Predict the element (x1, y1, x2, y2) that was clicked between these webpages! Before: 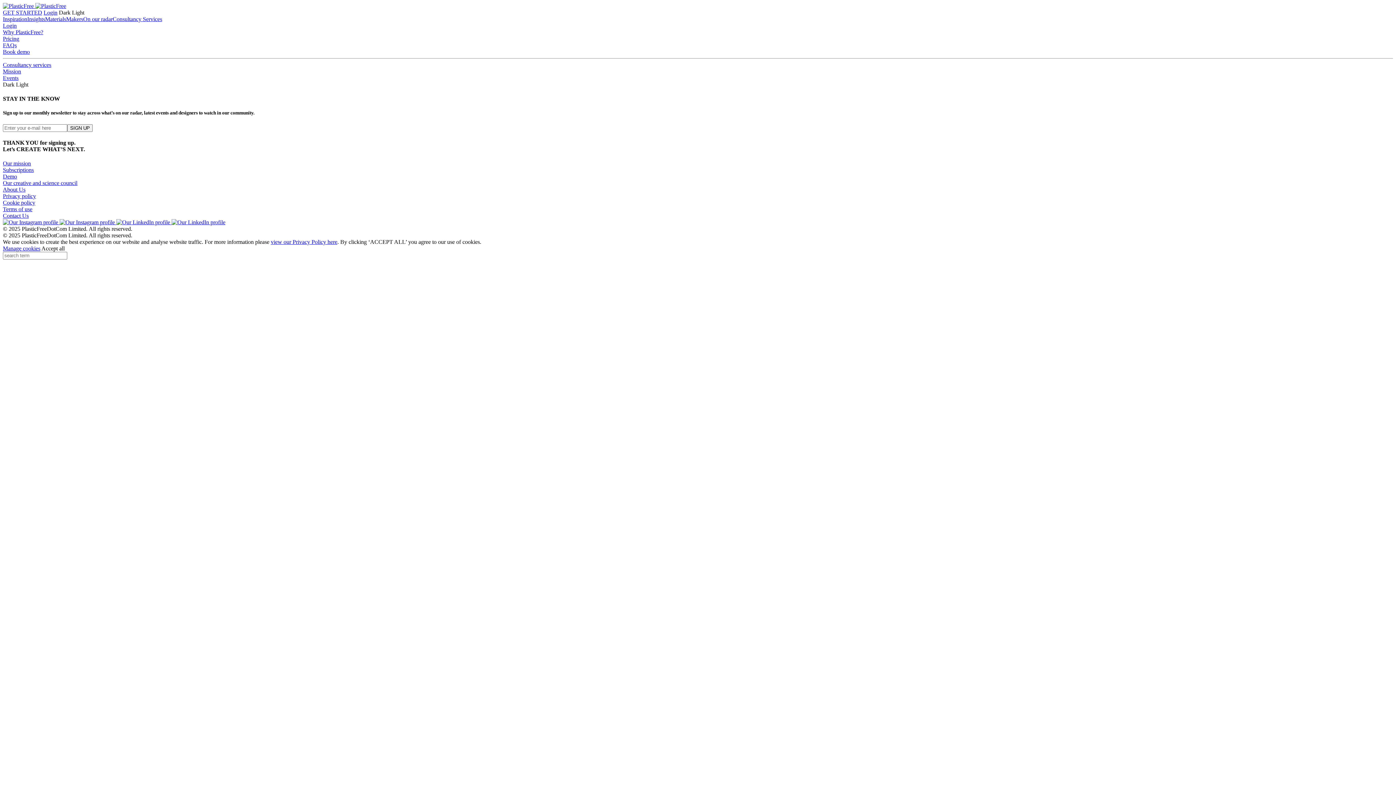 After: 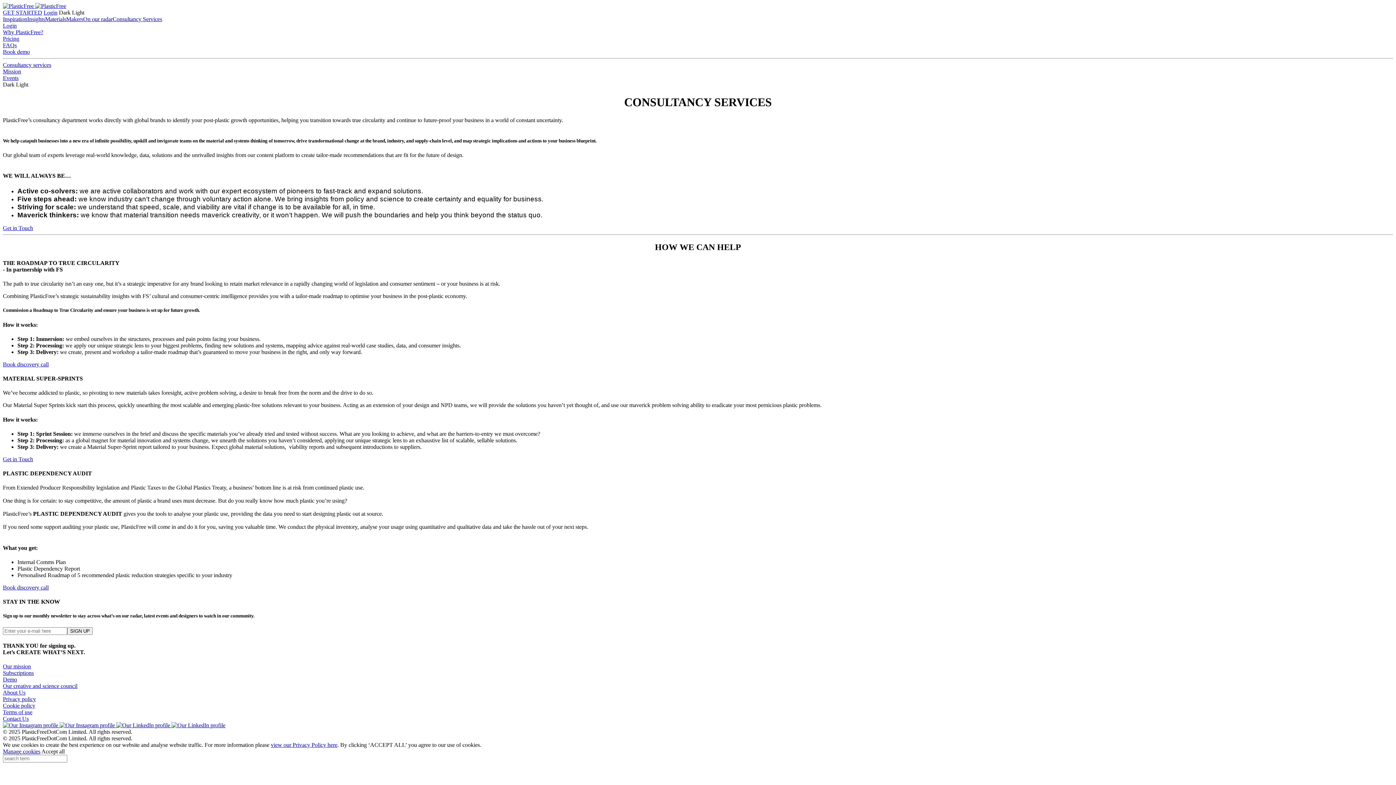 Action: label: Consultancy services bbox: (2, 61, 51, 68)